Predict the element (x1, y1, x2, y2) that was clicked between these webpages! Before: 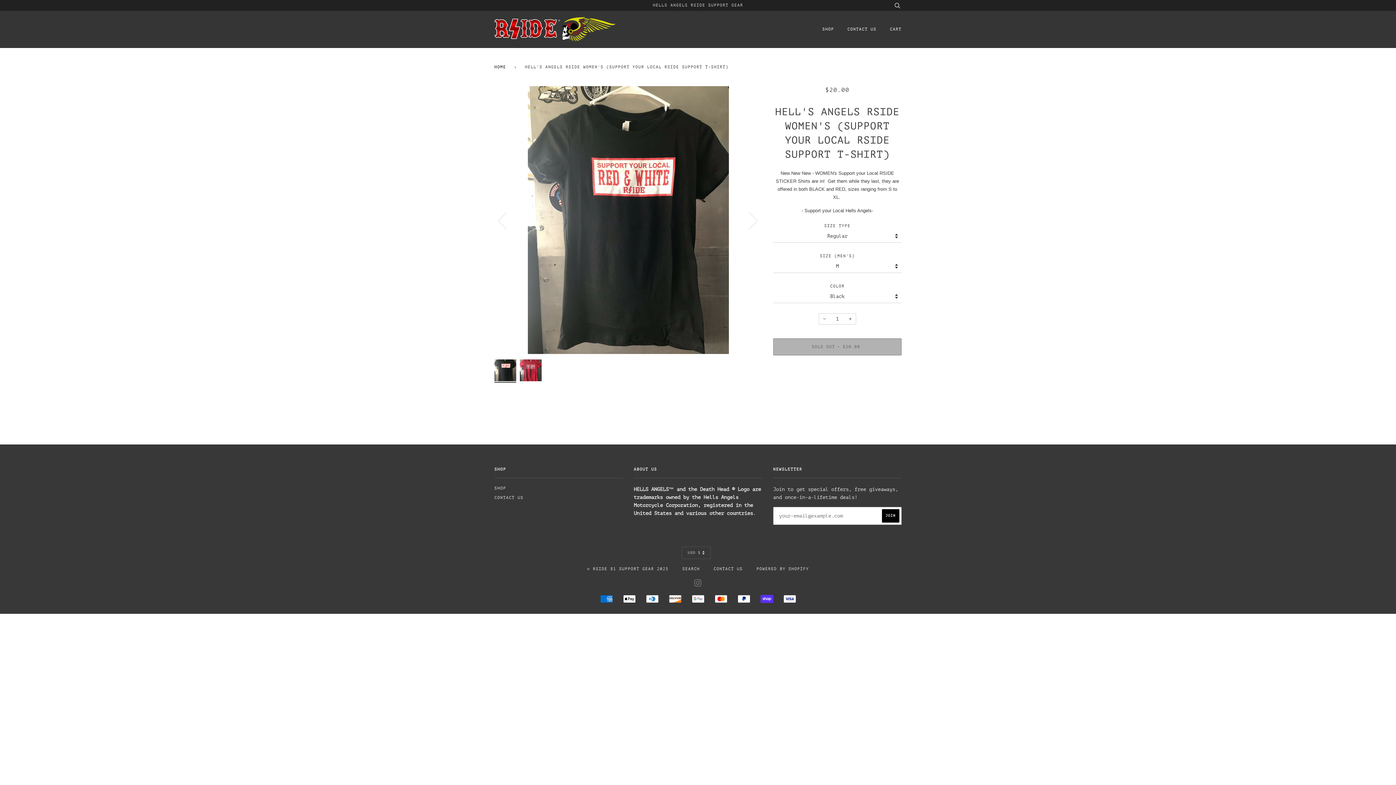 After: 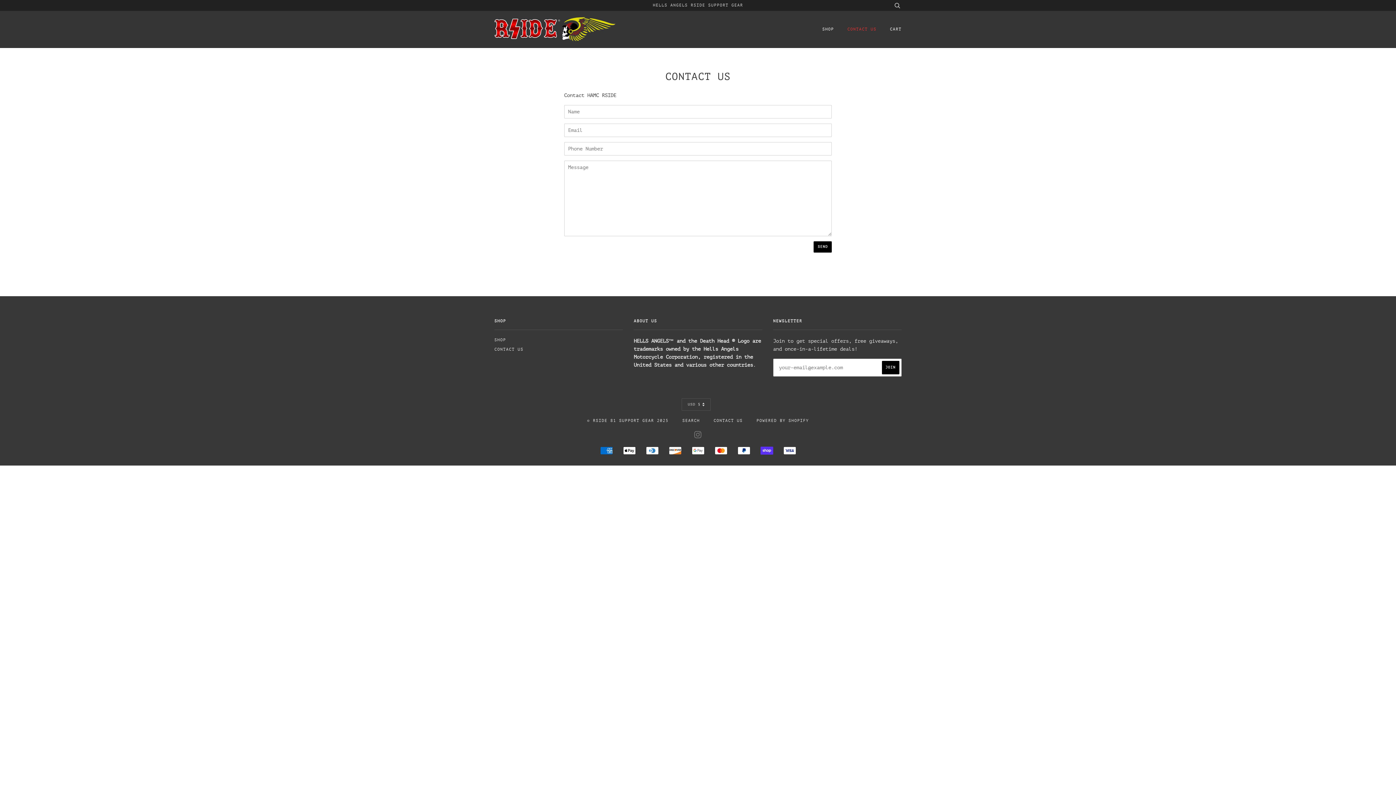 Action: label: CONTACT US bbox: (836, 18, 876, 39)